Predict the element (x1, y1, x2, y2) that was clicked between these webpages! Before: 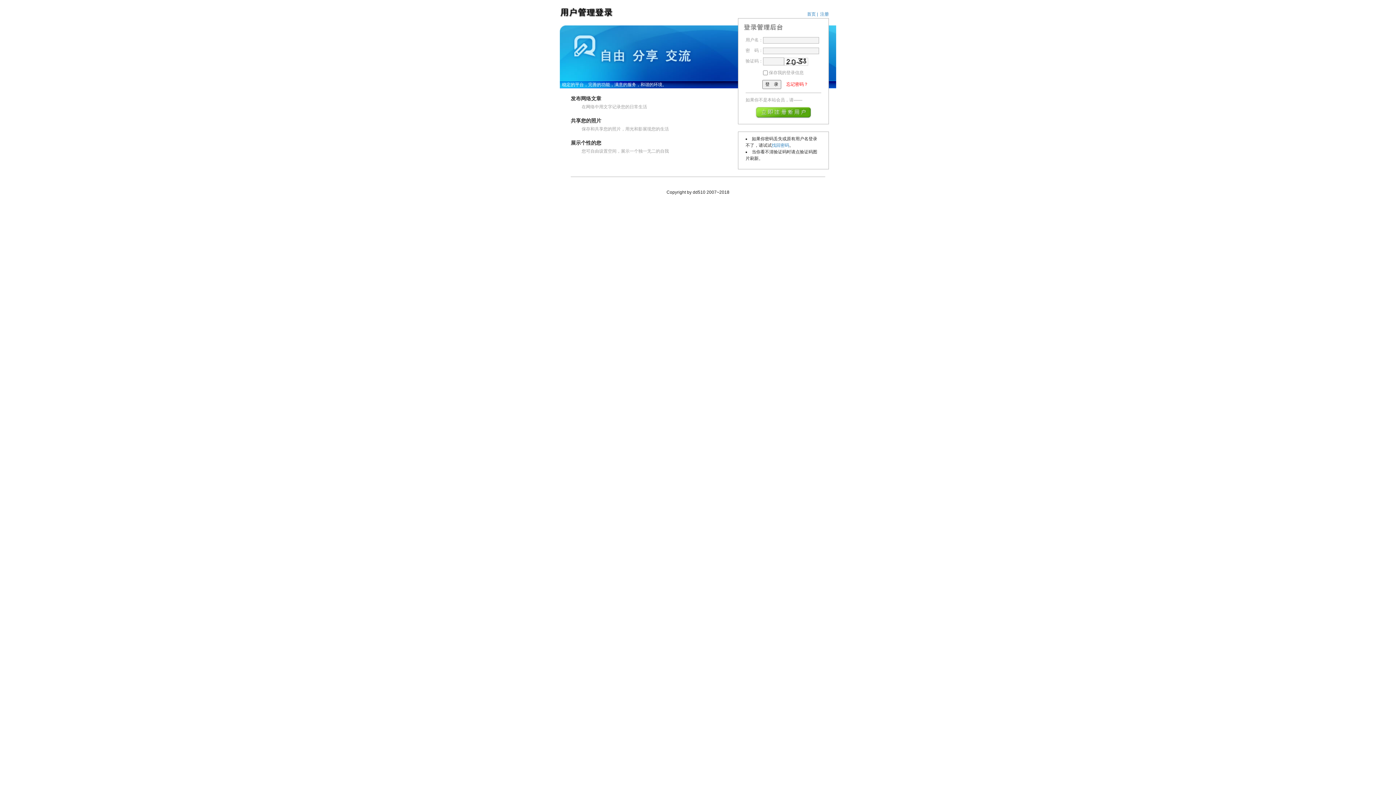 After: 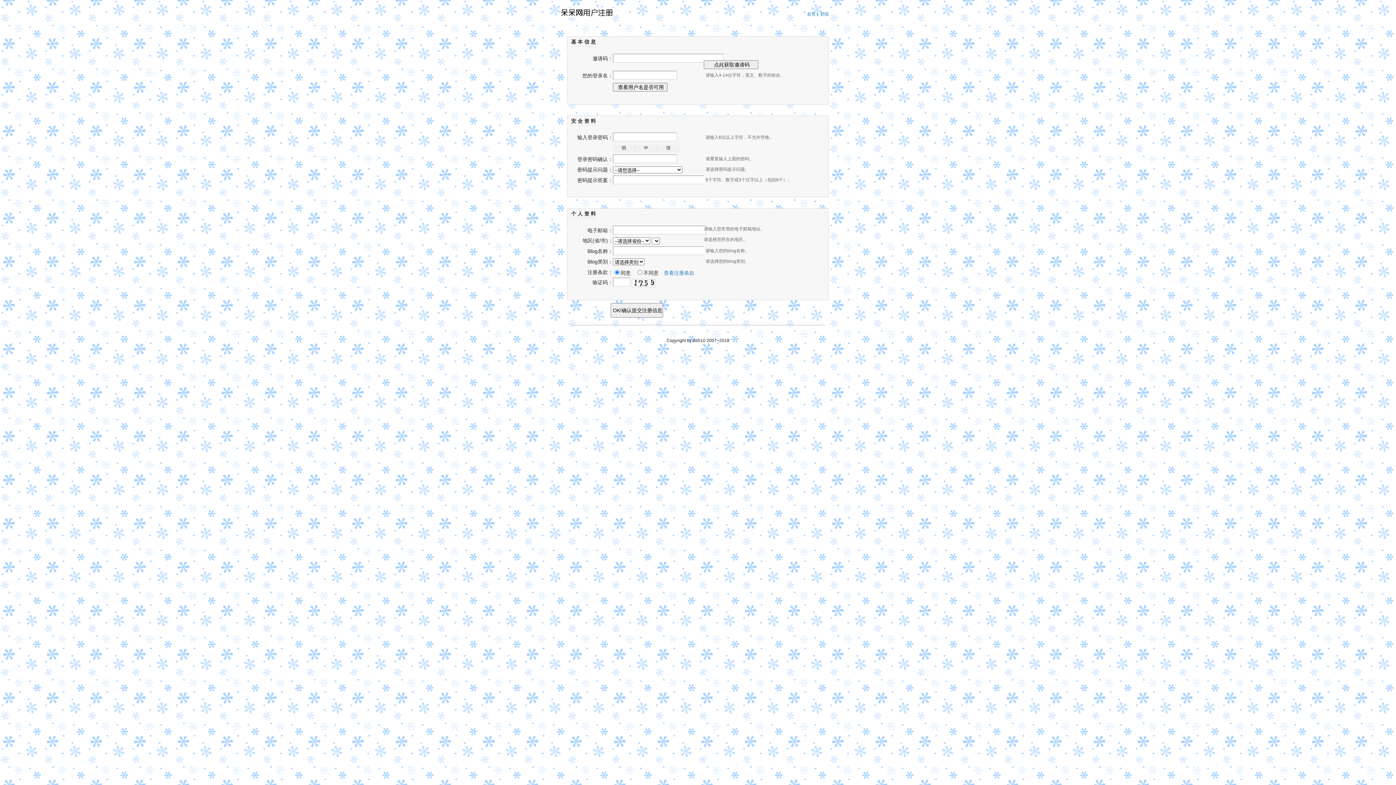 Action: bbox: (755, 114, 811, 119)